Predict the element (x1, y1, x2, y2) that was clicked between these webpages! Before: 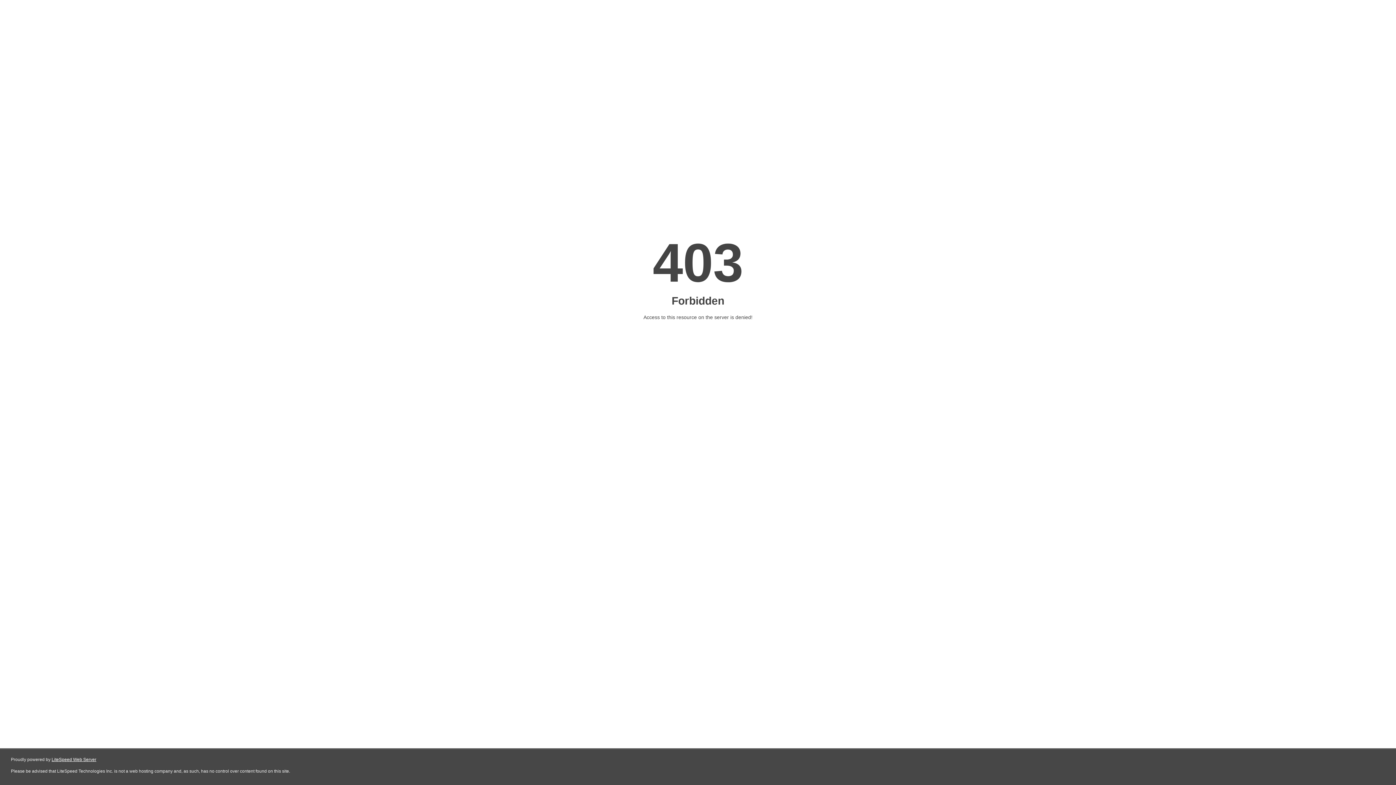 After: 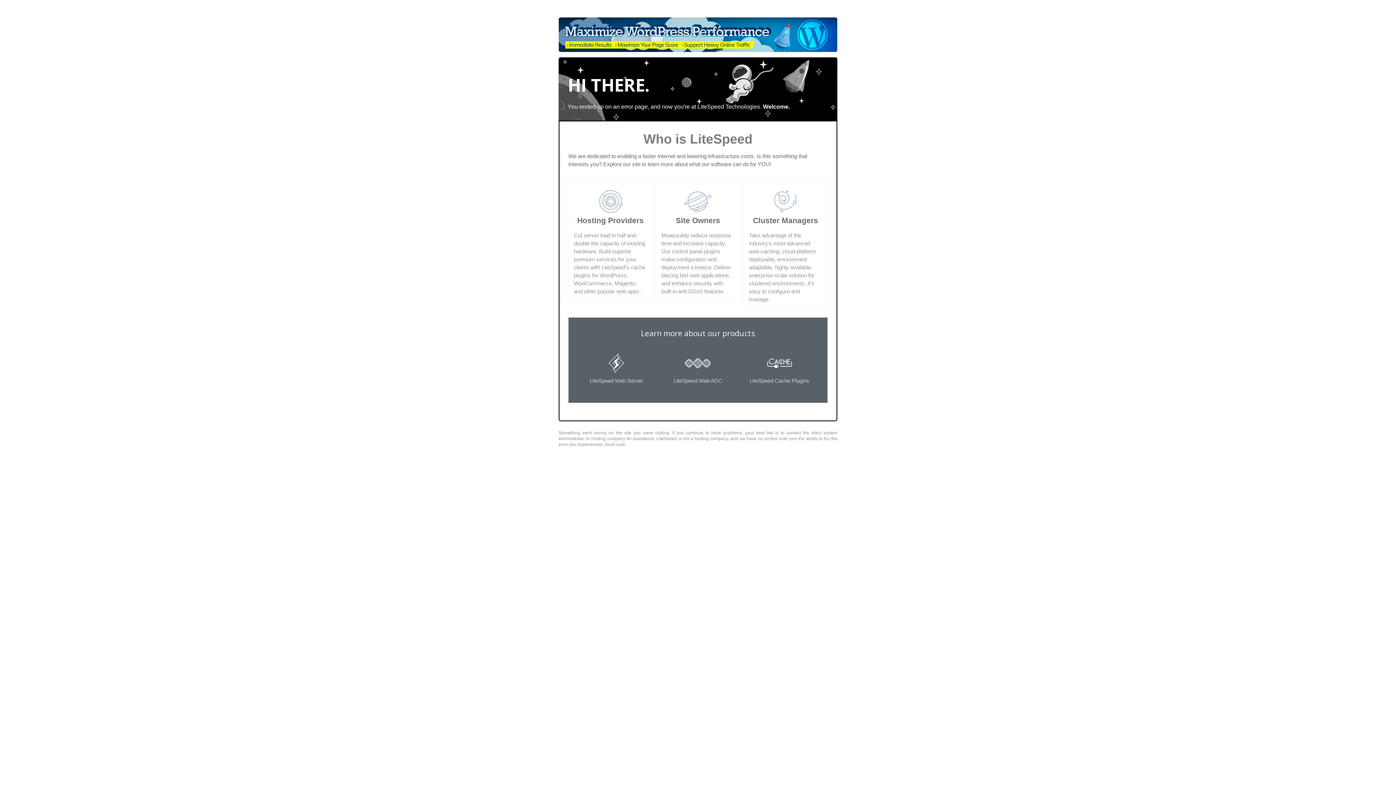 Action: label: LiteSpeed Web Server bbox: (51, 757, 96, 762)